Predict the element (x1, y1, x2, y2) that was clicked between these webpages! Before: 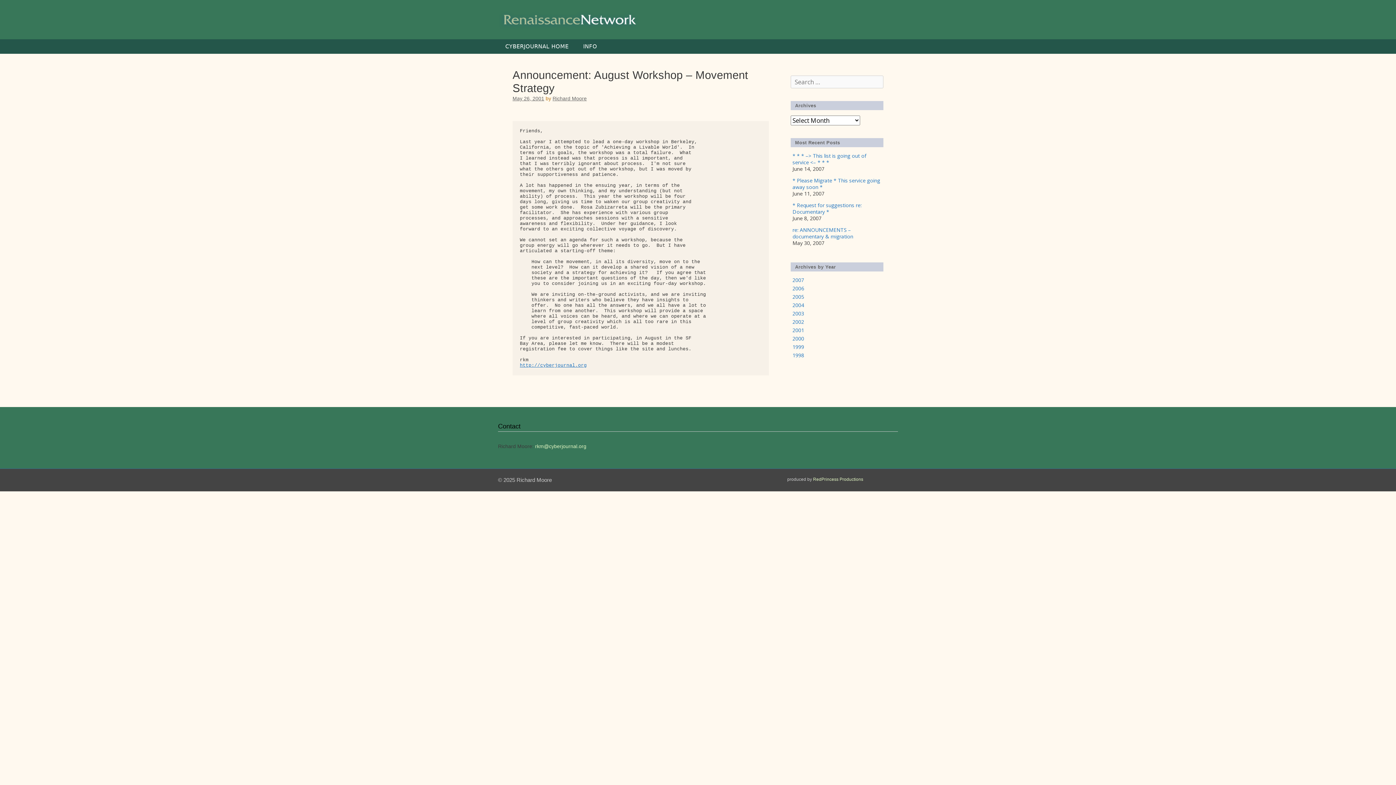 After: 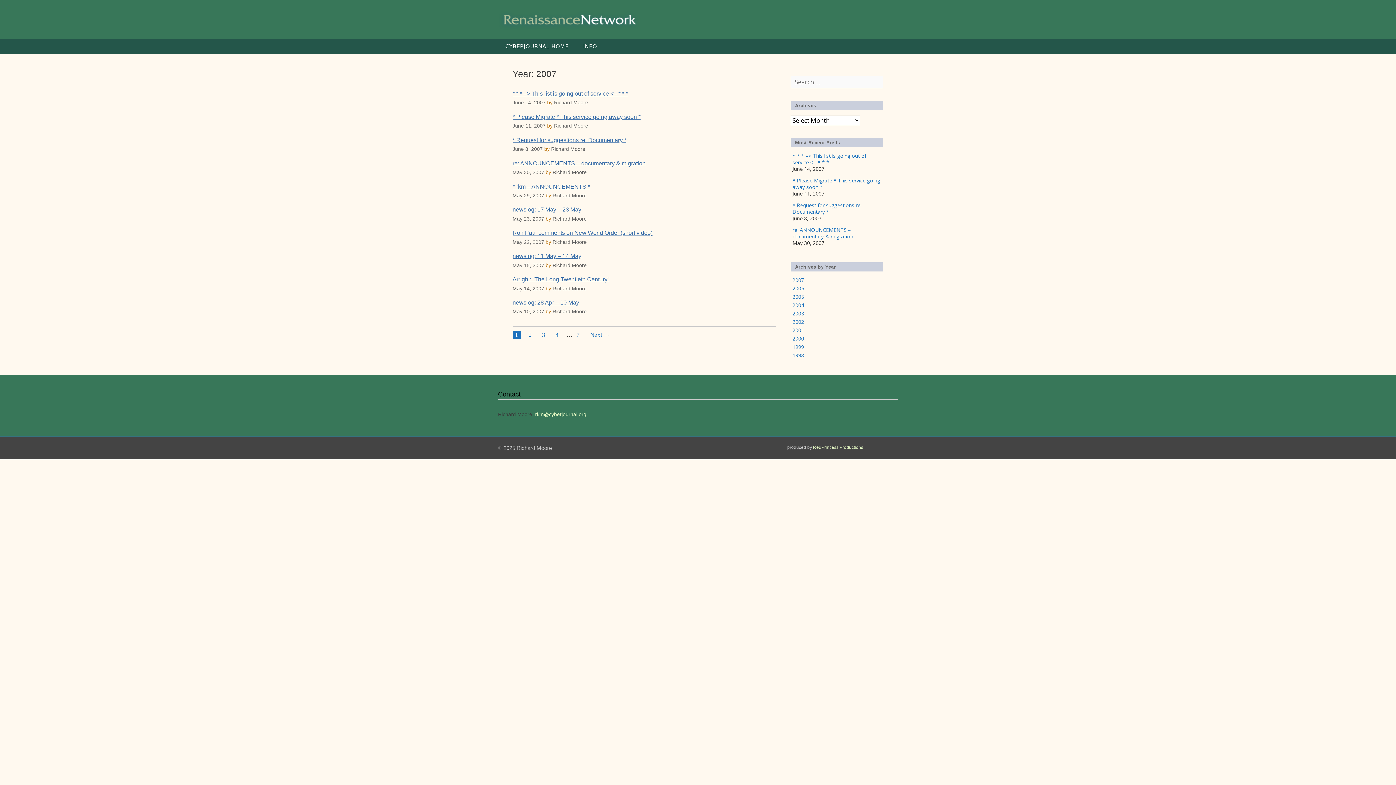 Action: label: 2007 bbox: (792, 276, 804, 283)